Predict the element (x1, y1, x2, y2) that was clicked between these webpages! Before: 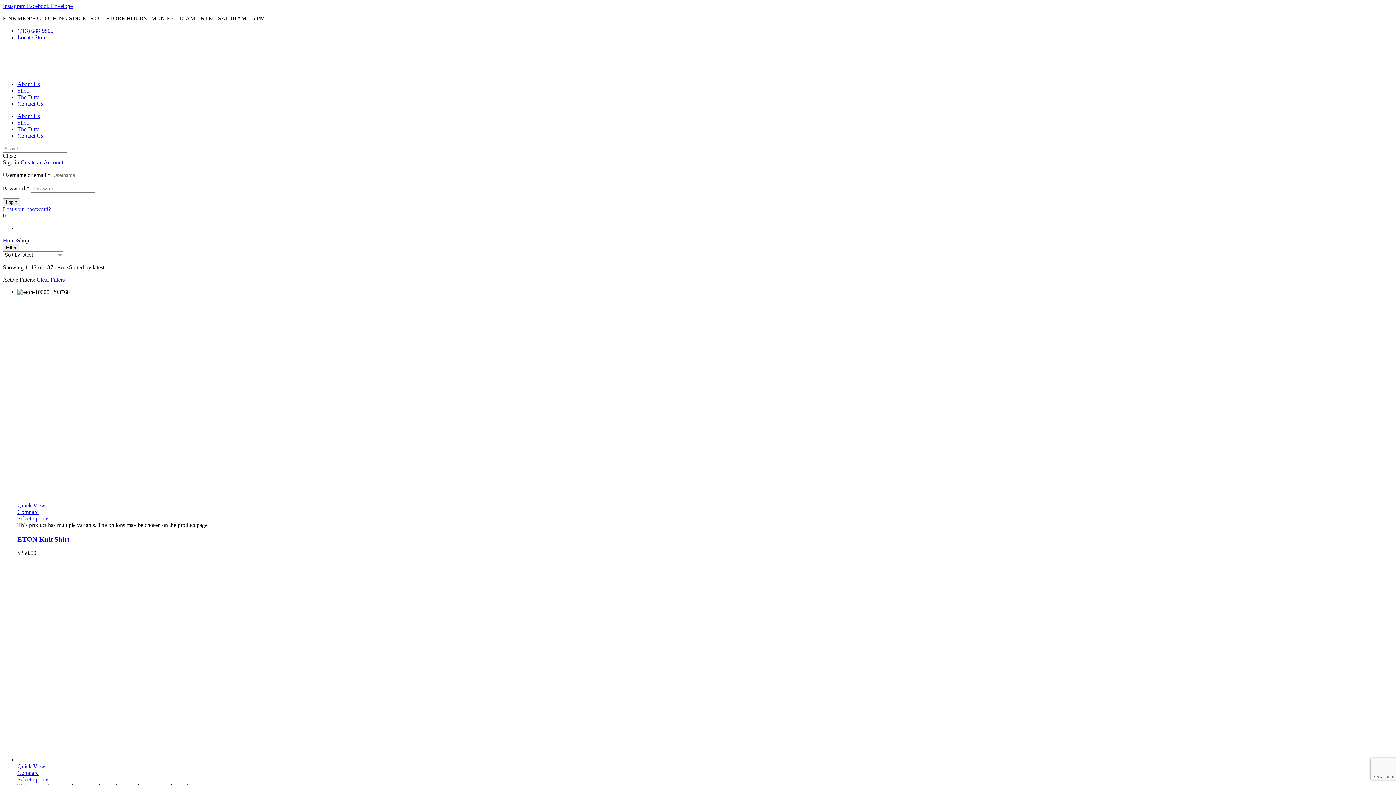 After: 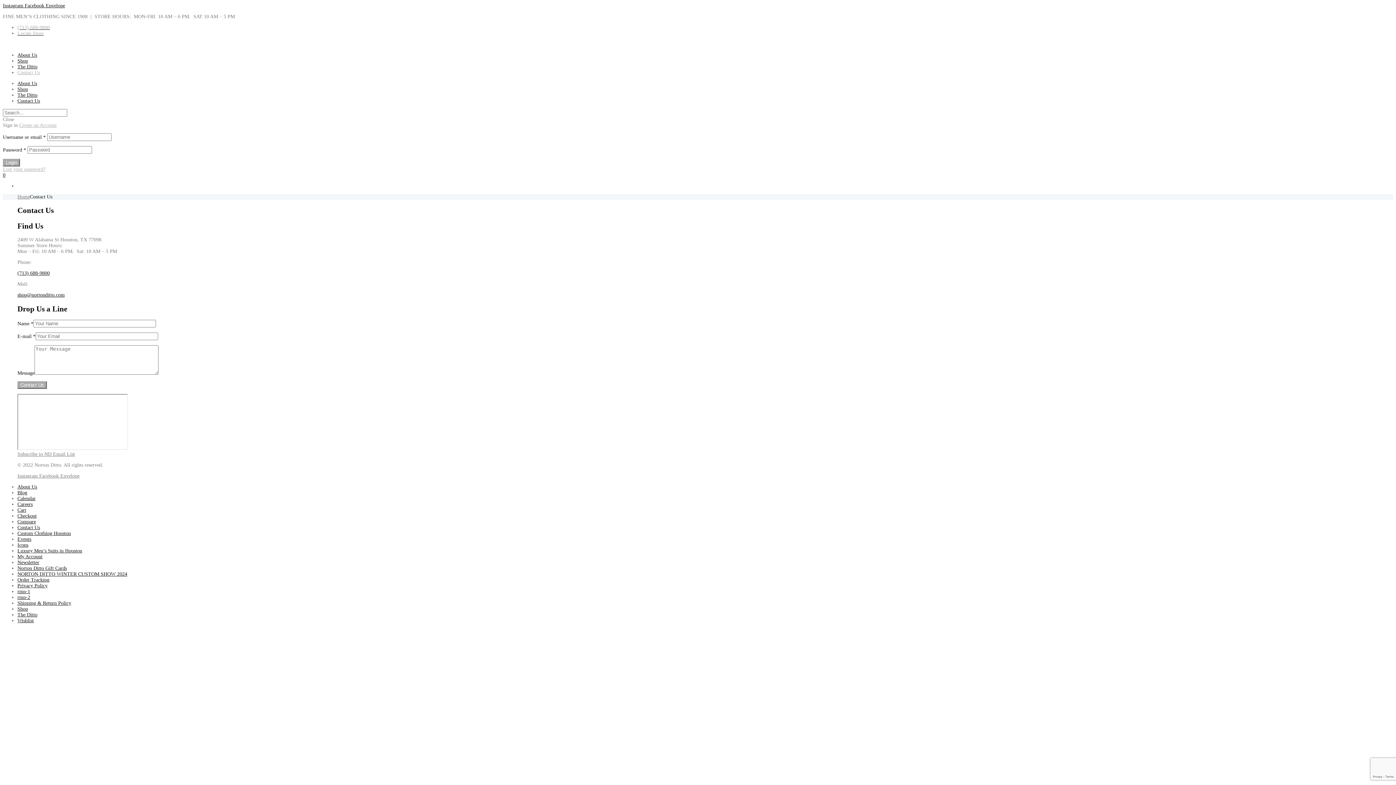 Action: bbox: (17, 100, 43, 106) label: Contact Us